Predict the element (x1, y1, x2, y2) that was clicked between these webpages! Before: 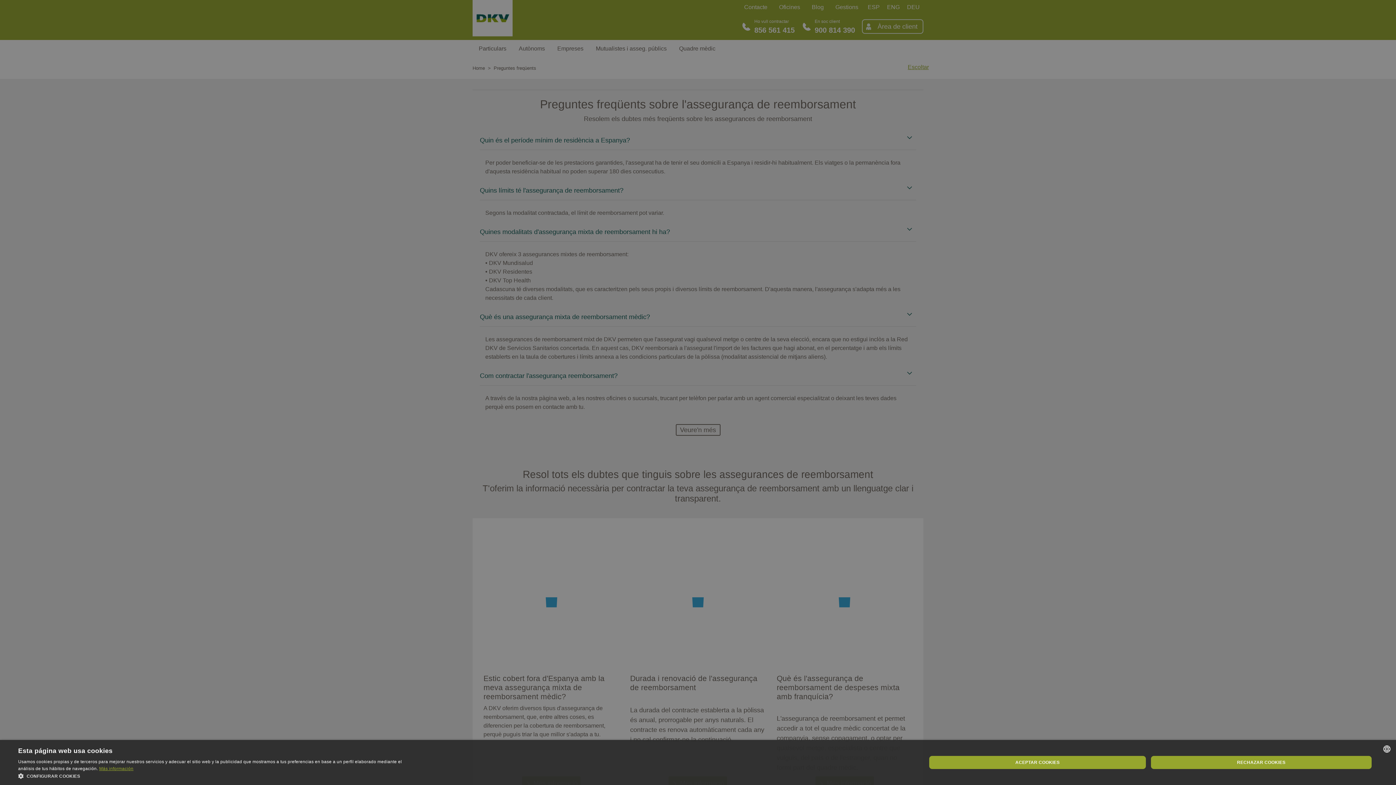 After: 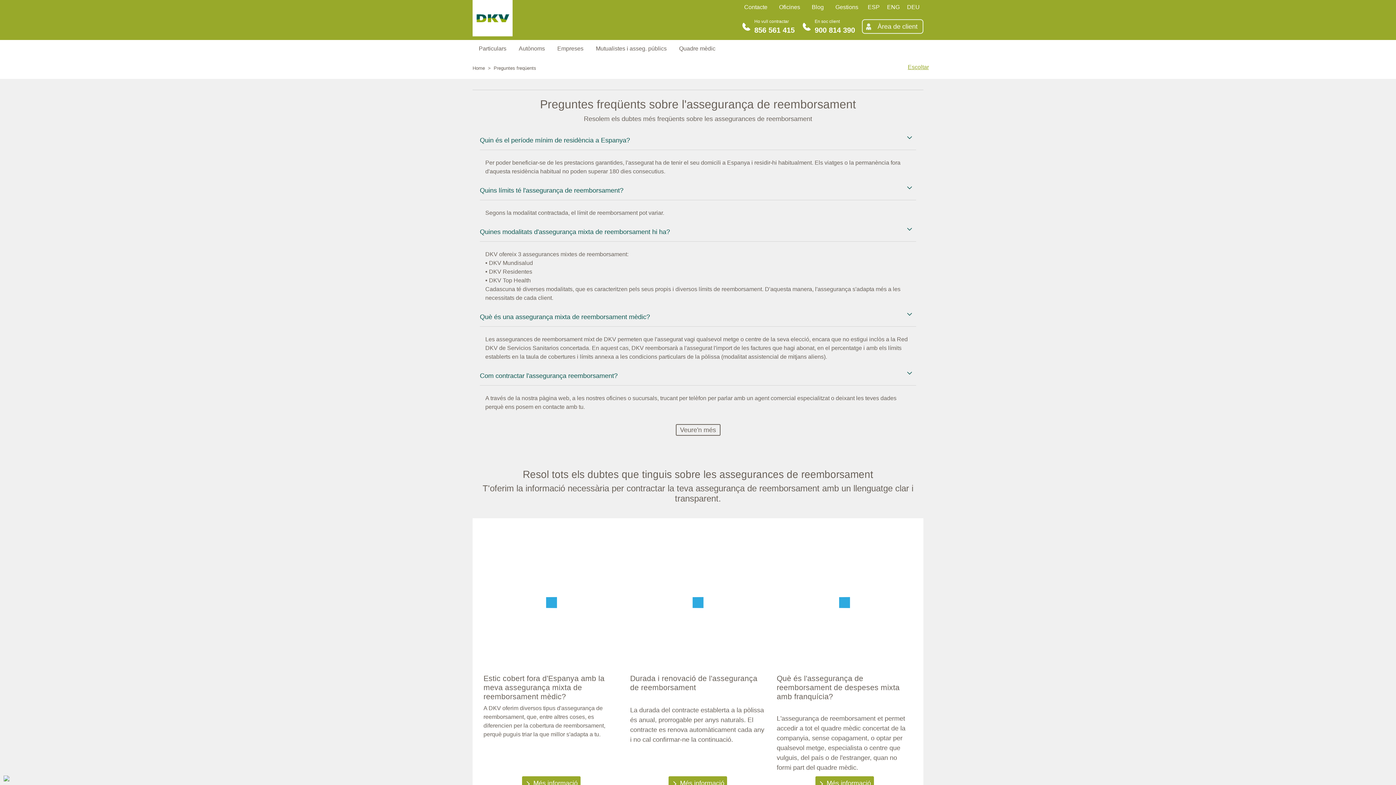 Action: label: ACEPTAR COOKIES bbox: (929, 756, 1146, 769)